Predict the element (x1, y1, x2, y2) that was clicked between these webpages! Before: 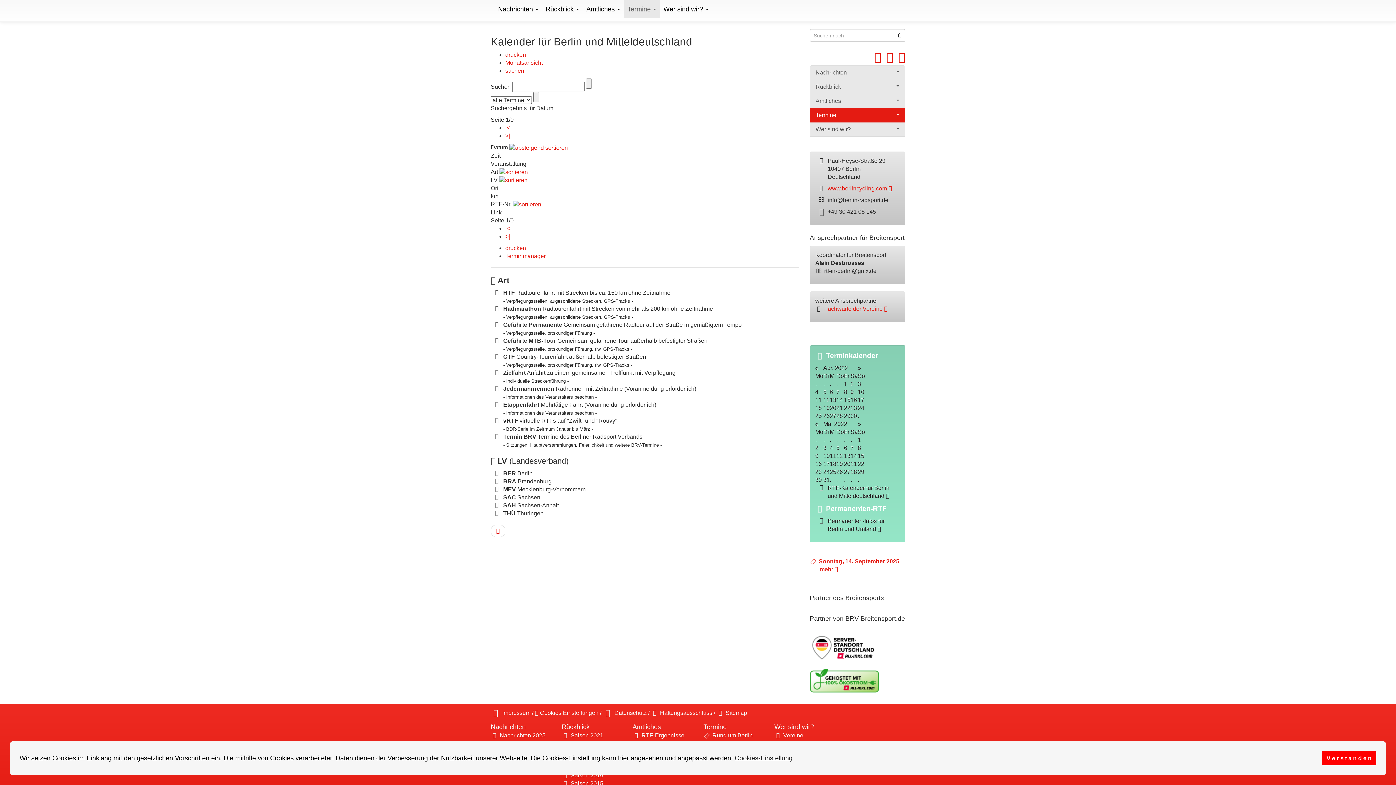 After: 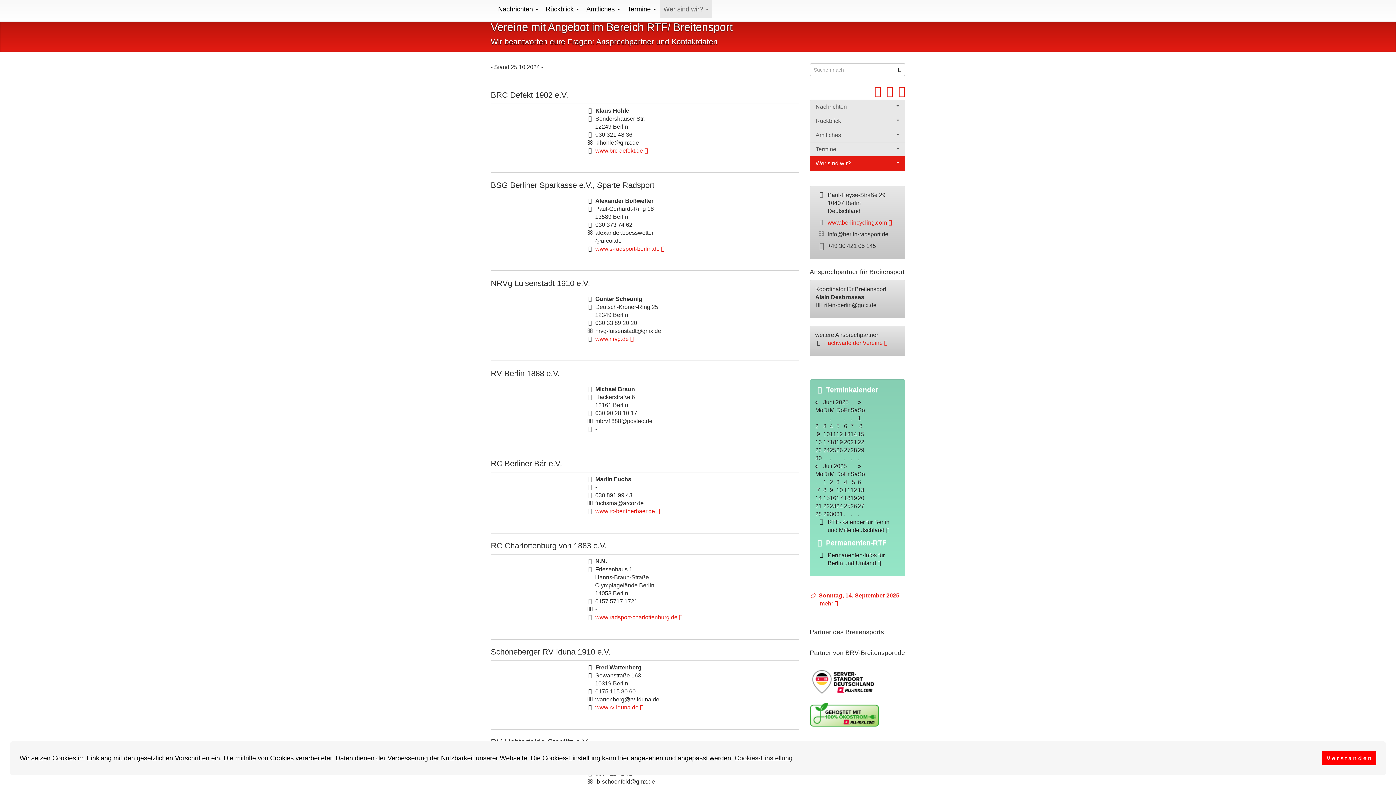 Action: bbox: (774, 732, 834, 740) label:  Vereine